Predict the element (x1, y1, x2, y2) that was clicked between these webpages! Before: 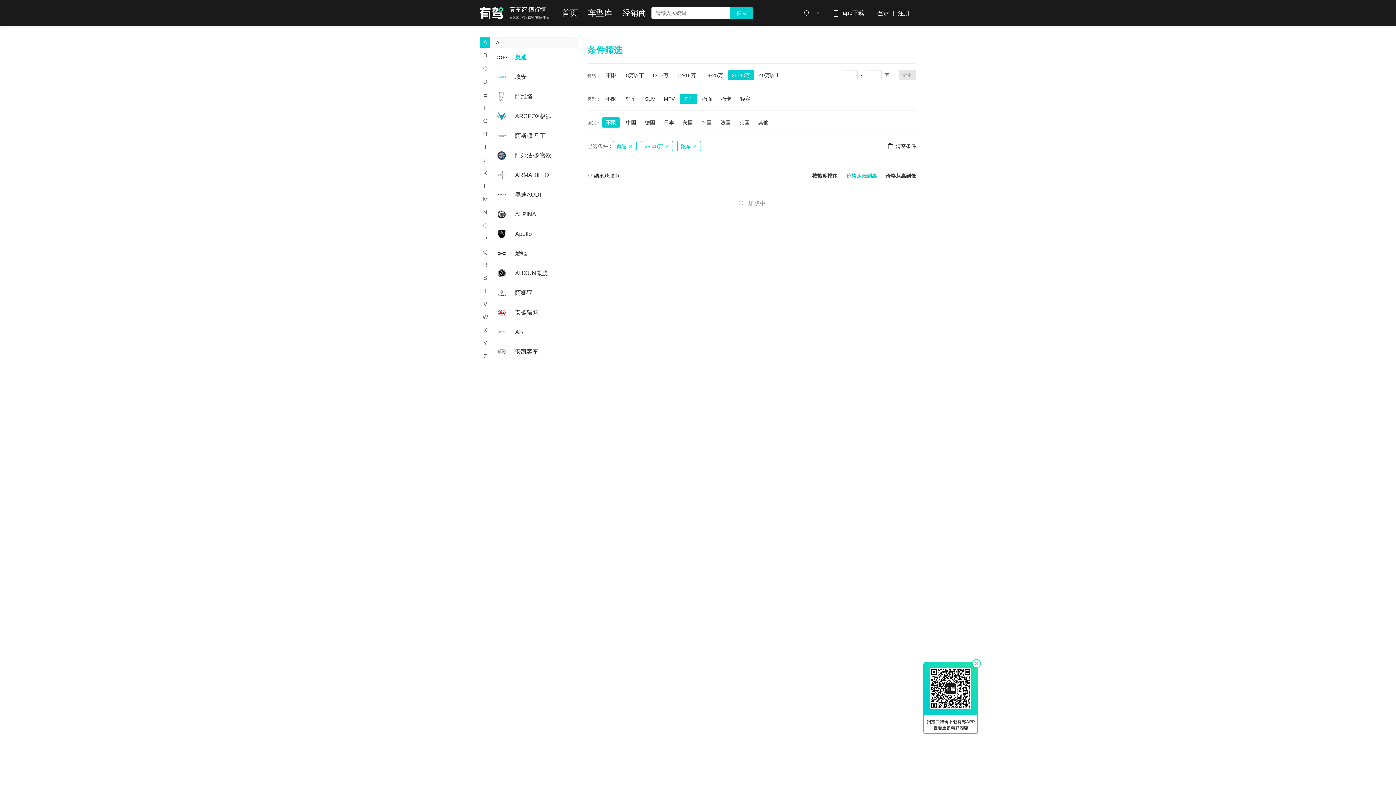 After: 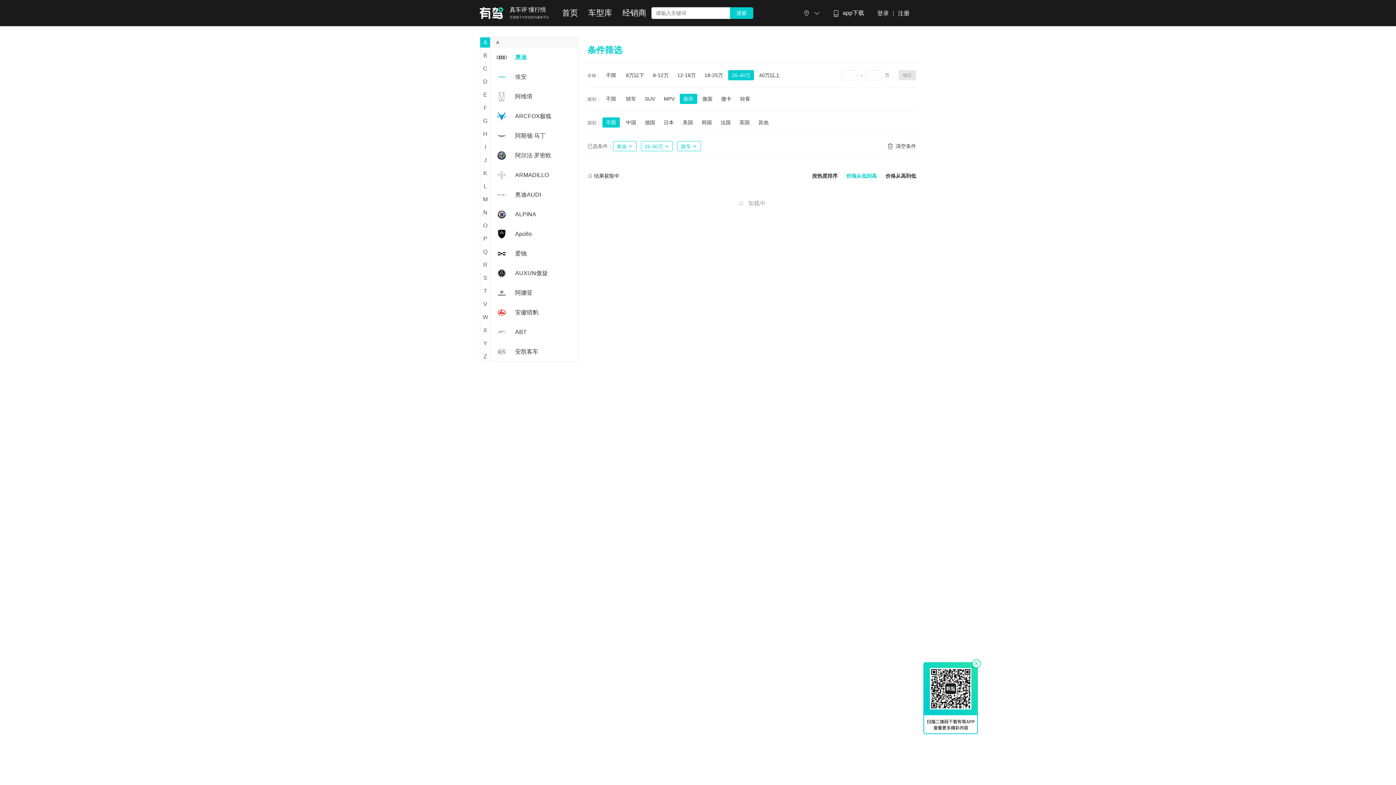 Action: bbox: (728, 70, 754, 80) label: 25-40万